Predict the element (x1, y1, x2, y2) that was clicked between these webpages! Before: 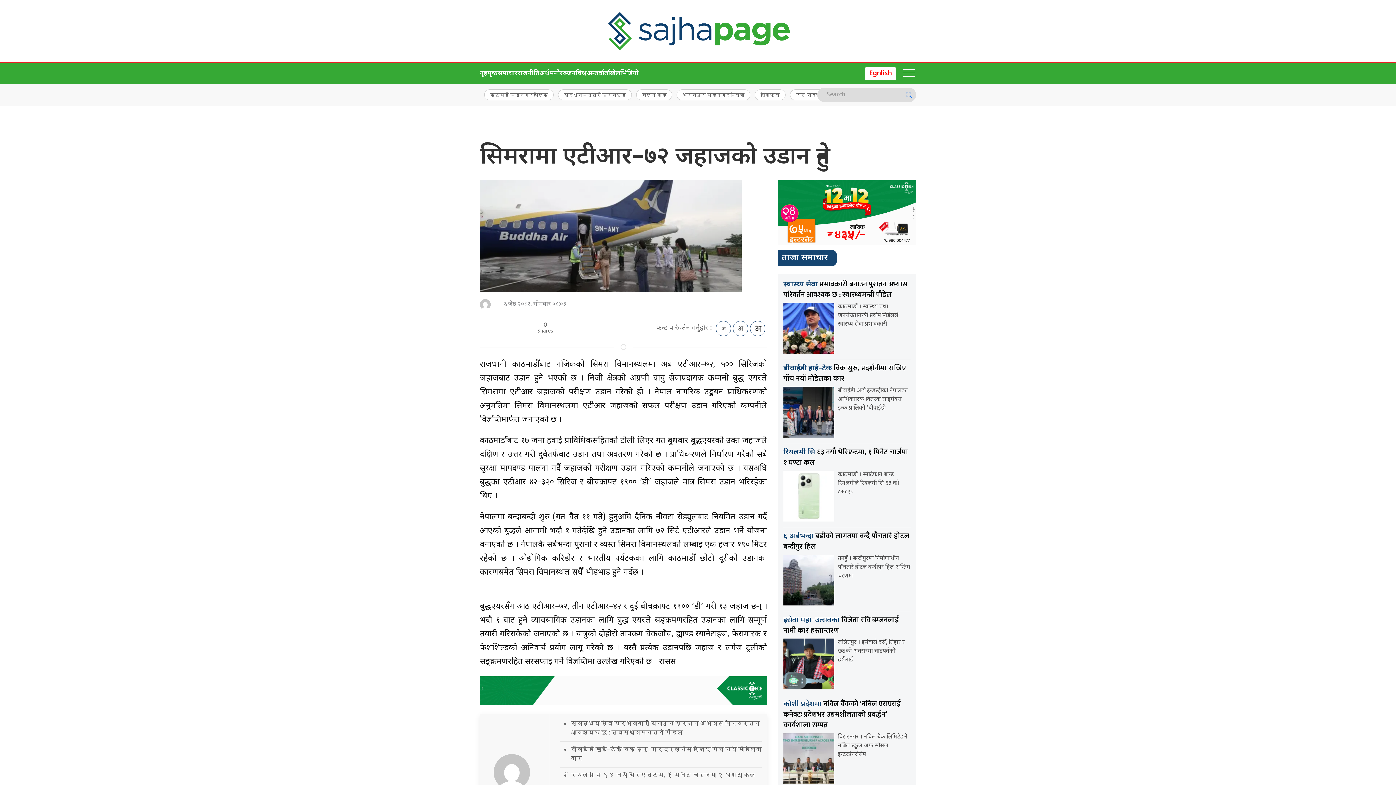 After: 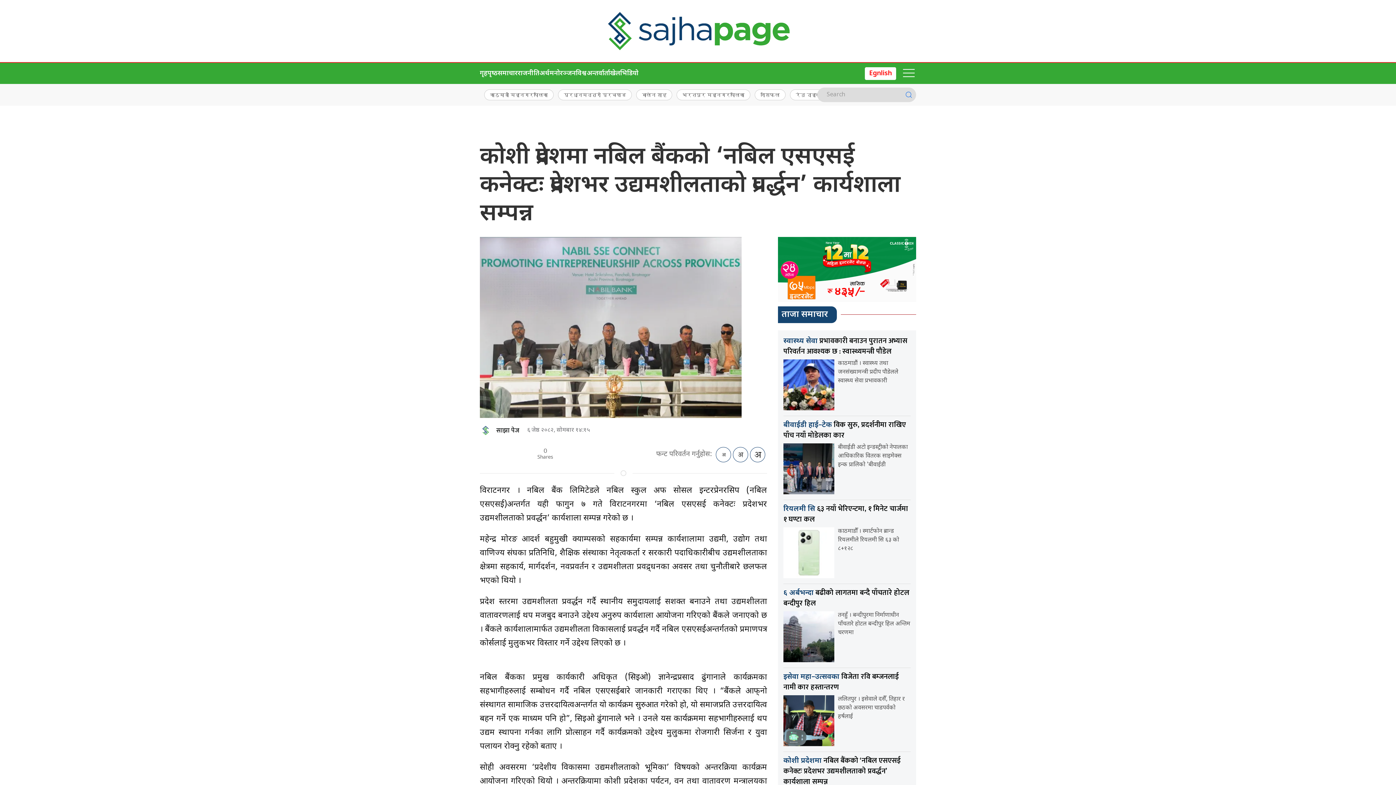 Action: bbox: (783, 755, 834, 763)